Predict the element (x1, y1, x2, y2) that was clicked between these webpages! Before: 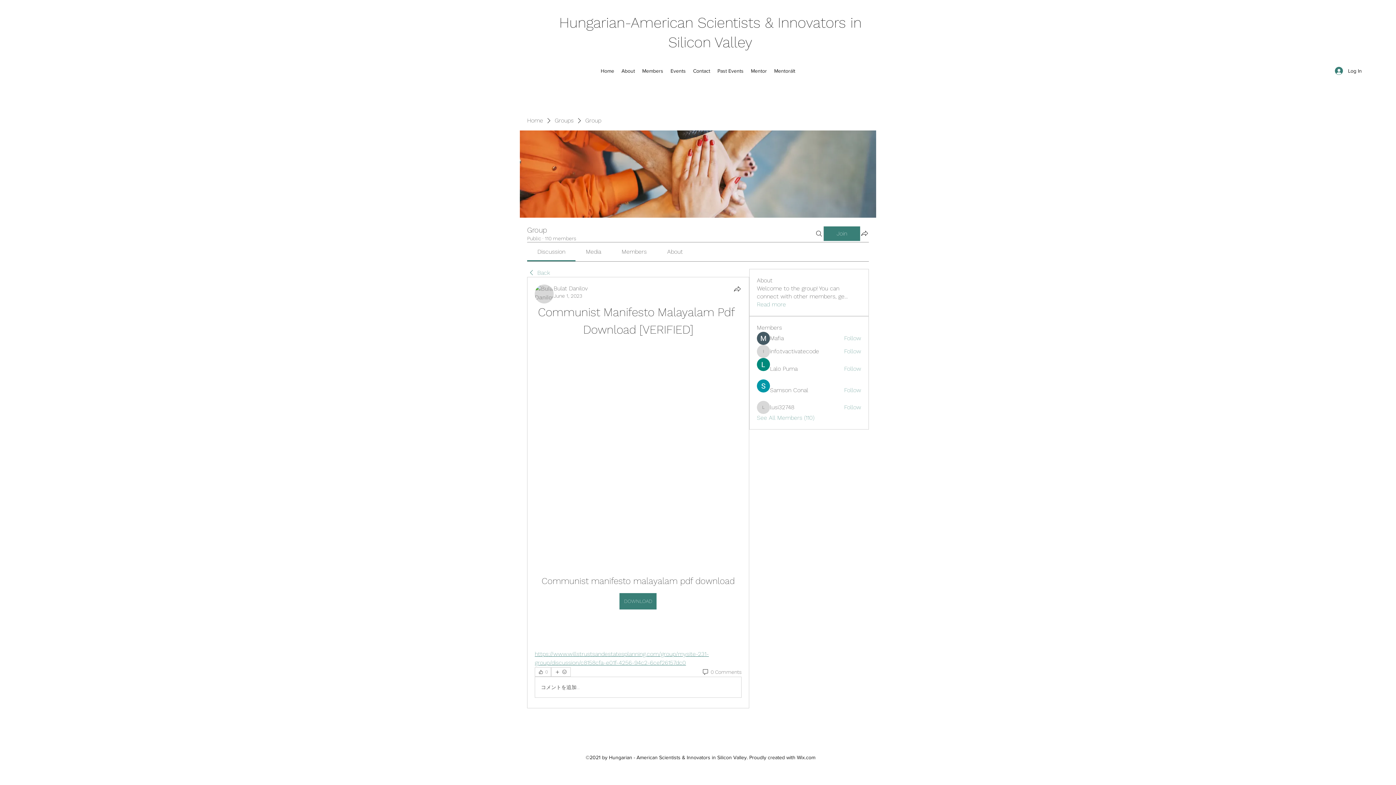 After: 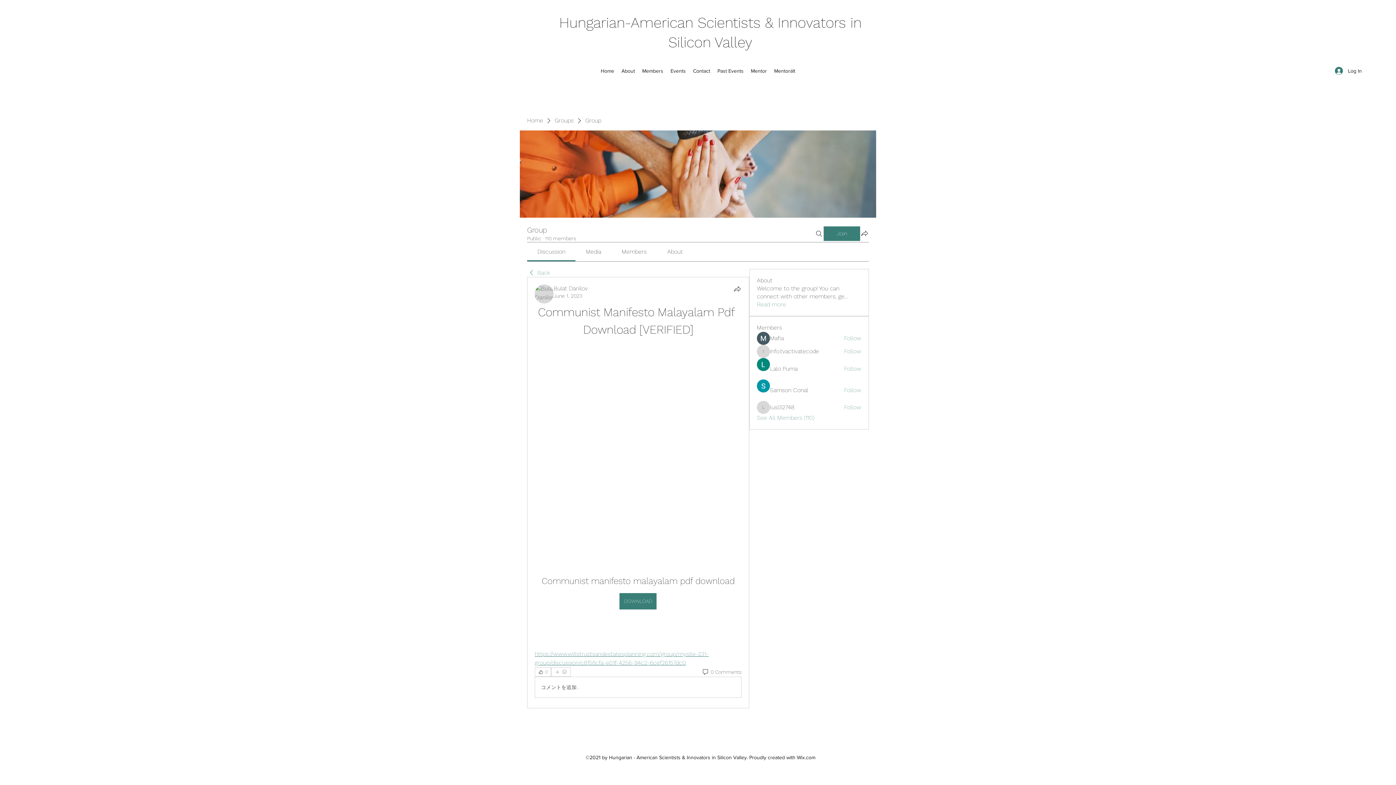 Action: label: More reactions bbox: (551, 667, 570, 677)